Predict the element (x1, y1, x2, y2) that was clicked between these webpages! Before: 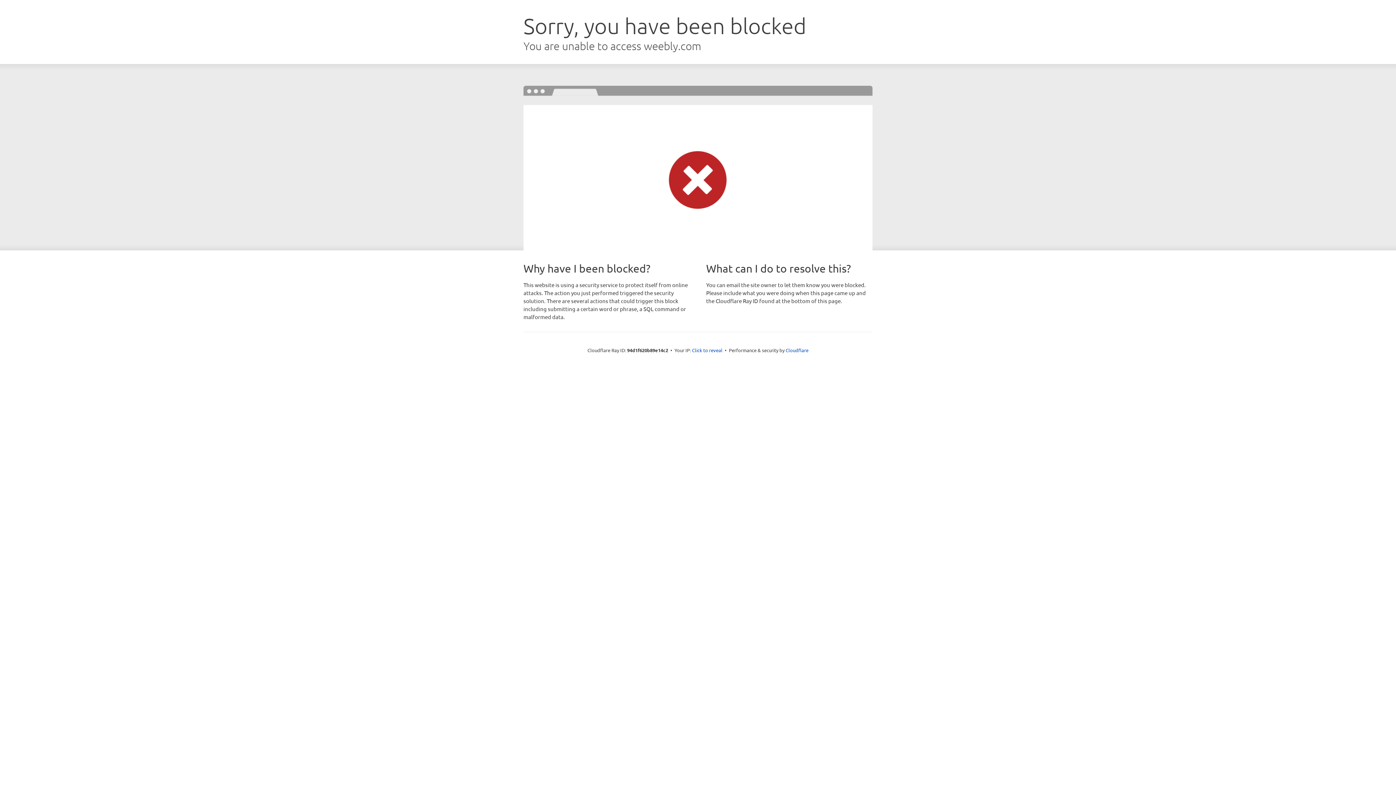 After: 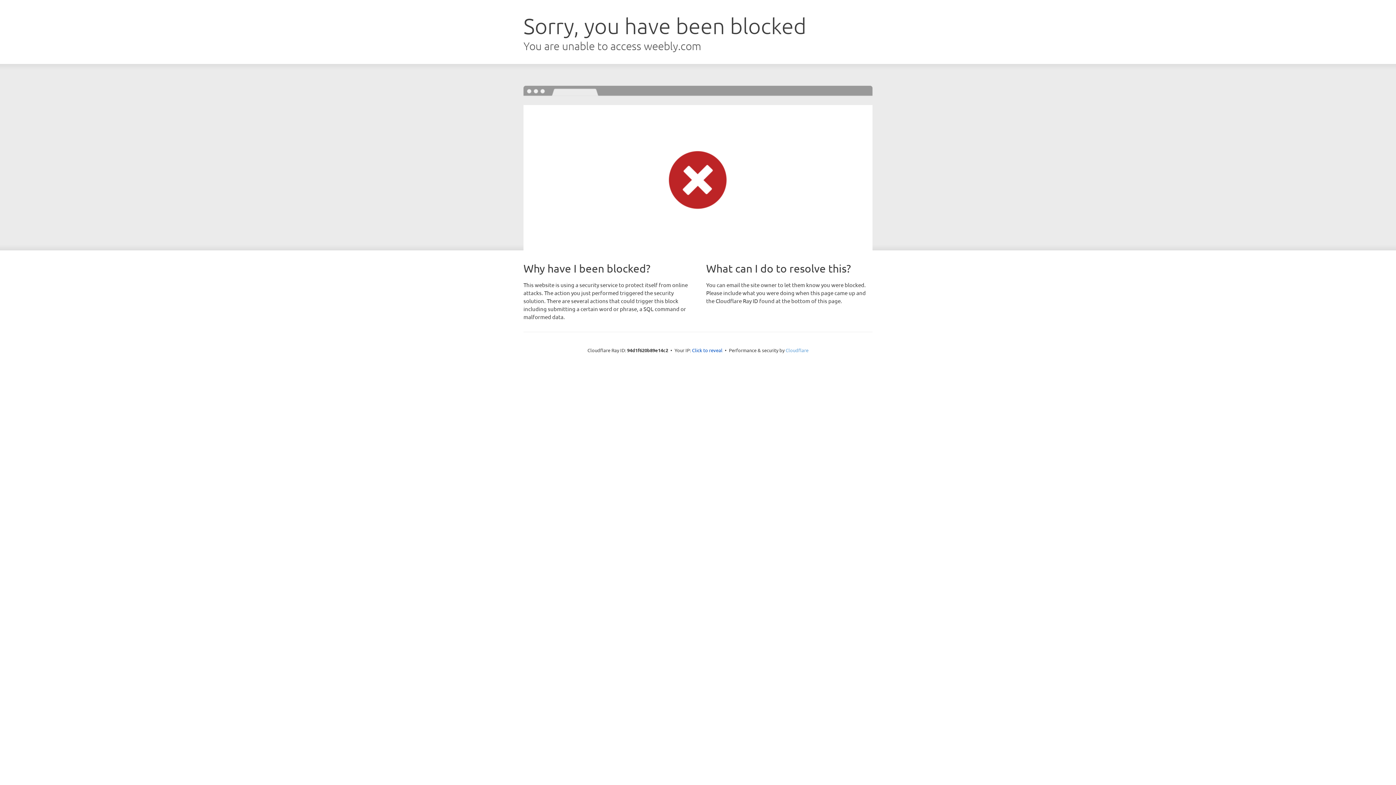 Action: bbox: (785, 347, 808, 353) label: Cloudflare